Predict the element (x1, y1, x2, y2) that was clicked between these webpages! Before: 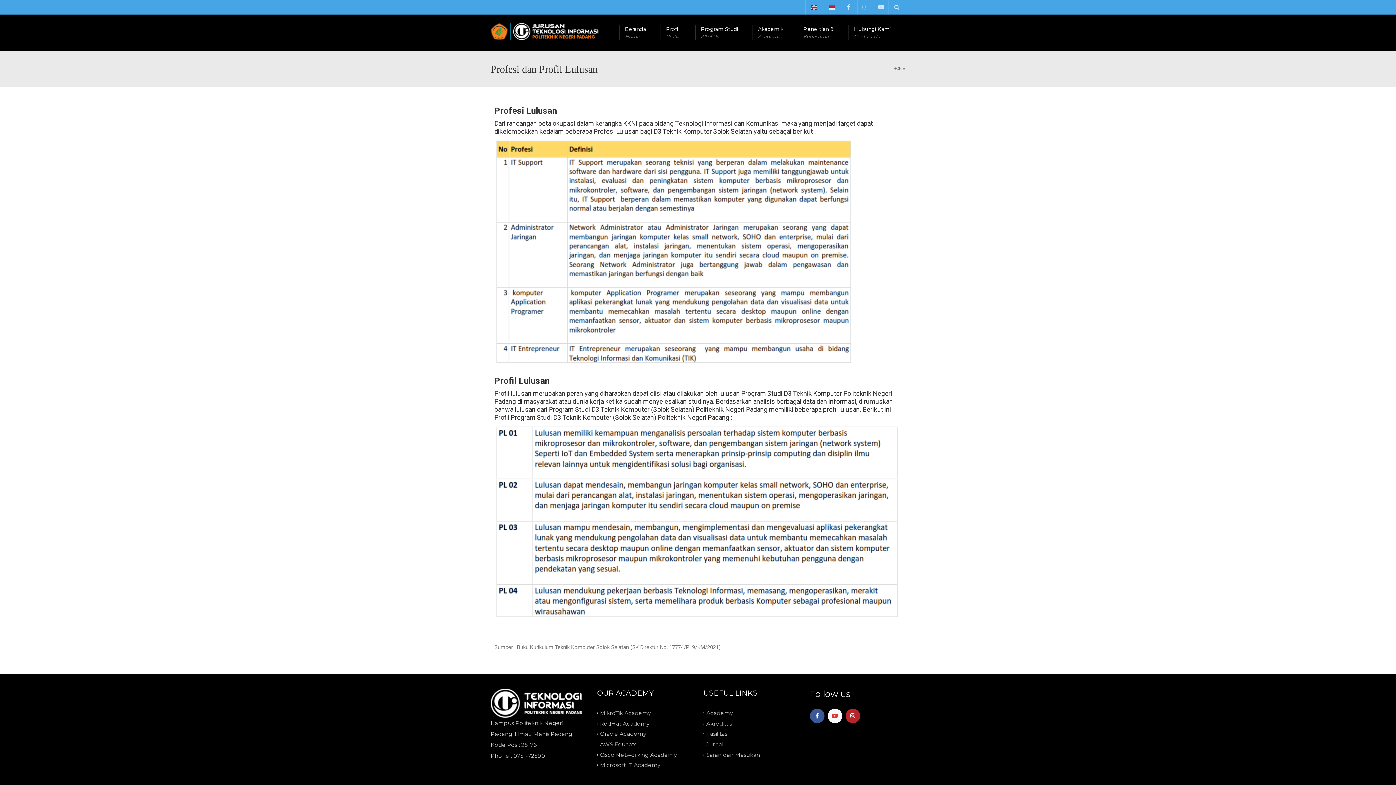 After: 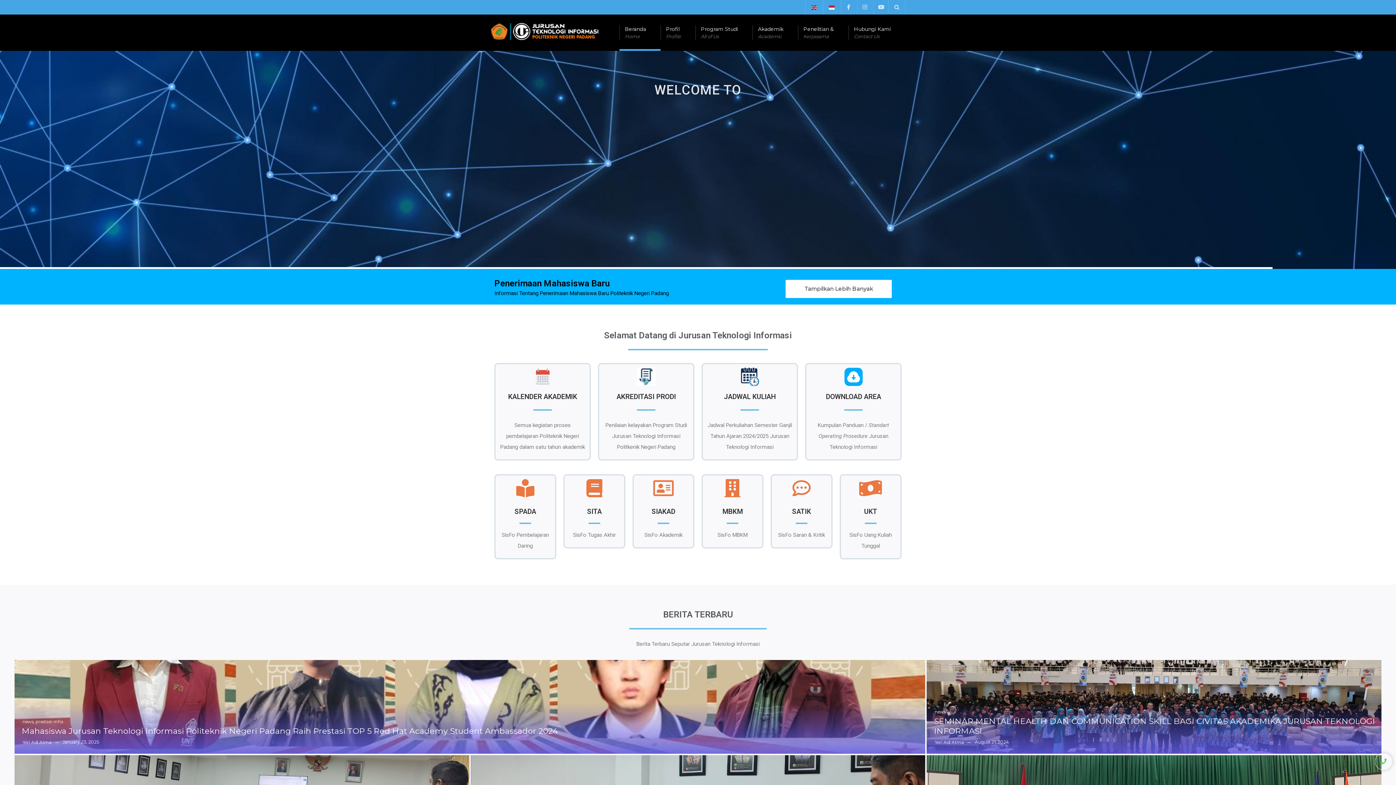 Action: label: HOME bbox: (893, 66, 905, 70)